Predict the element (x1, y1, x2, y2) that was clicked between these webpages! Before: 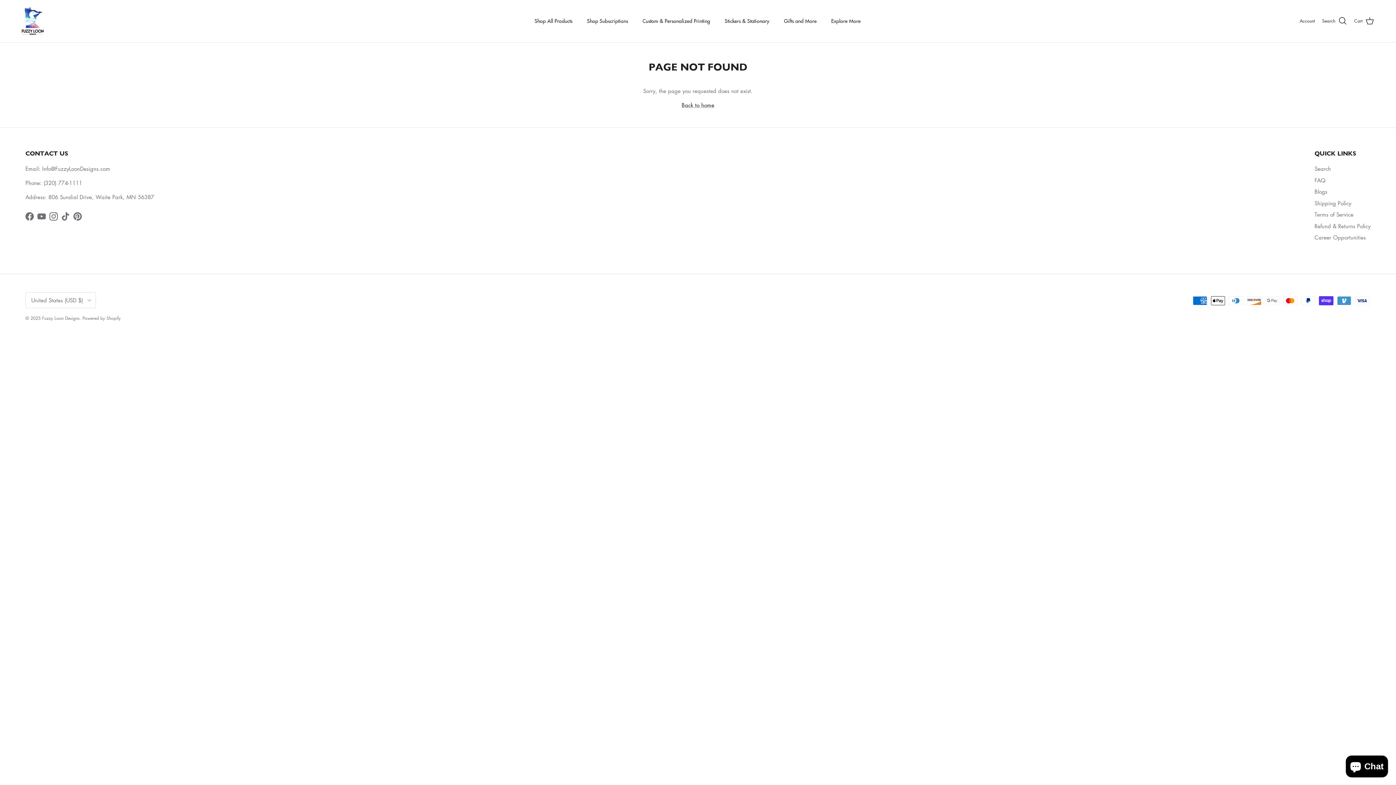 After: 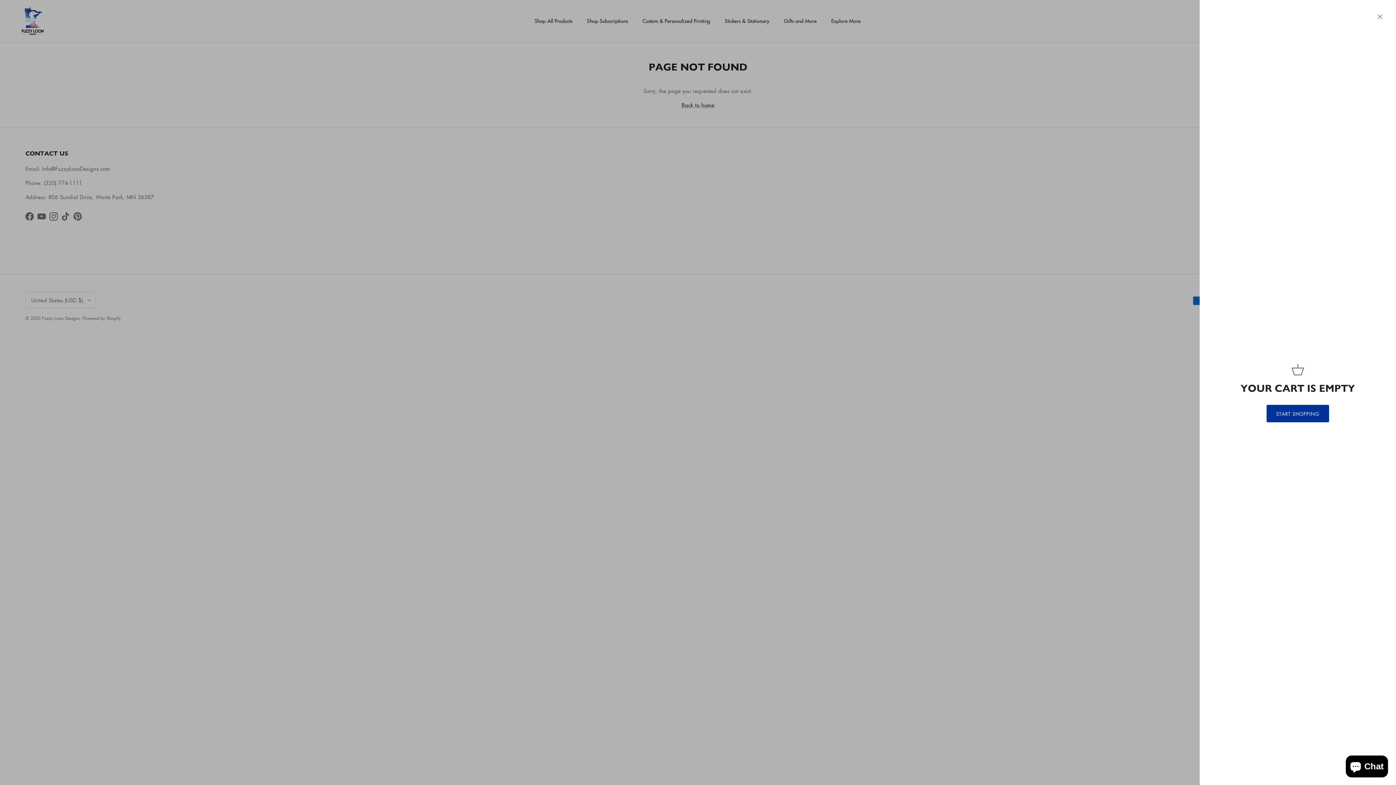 Action: bbox: (1354, 16, 1374, 25) label: Cart